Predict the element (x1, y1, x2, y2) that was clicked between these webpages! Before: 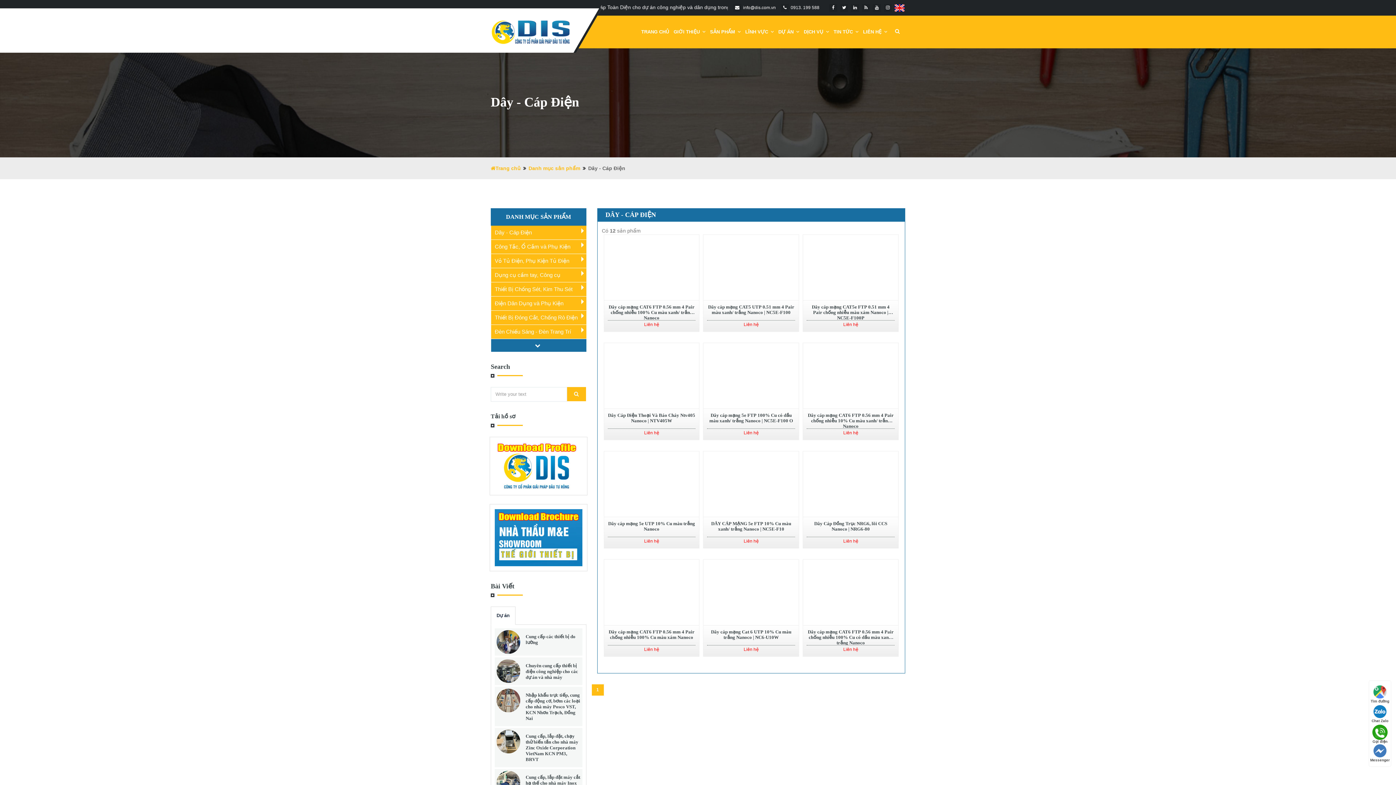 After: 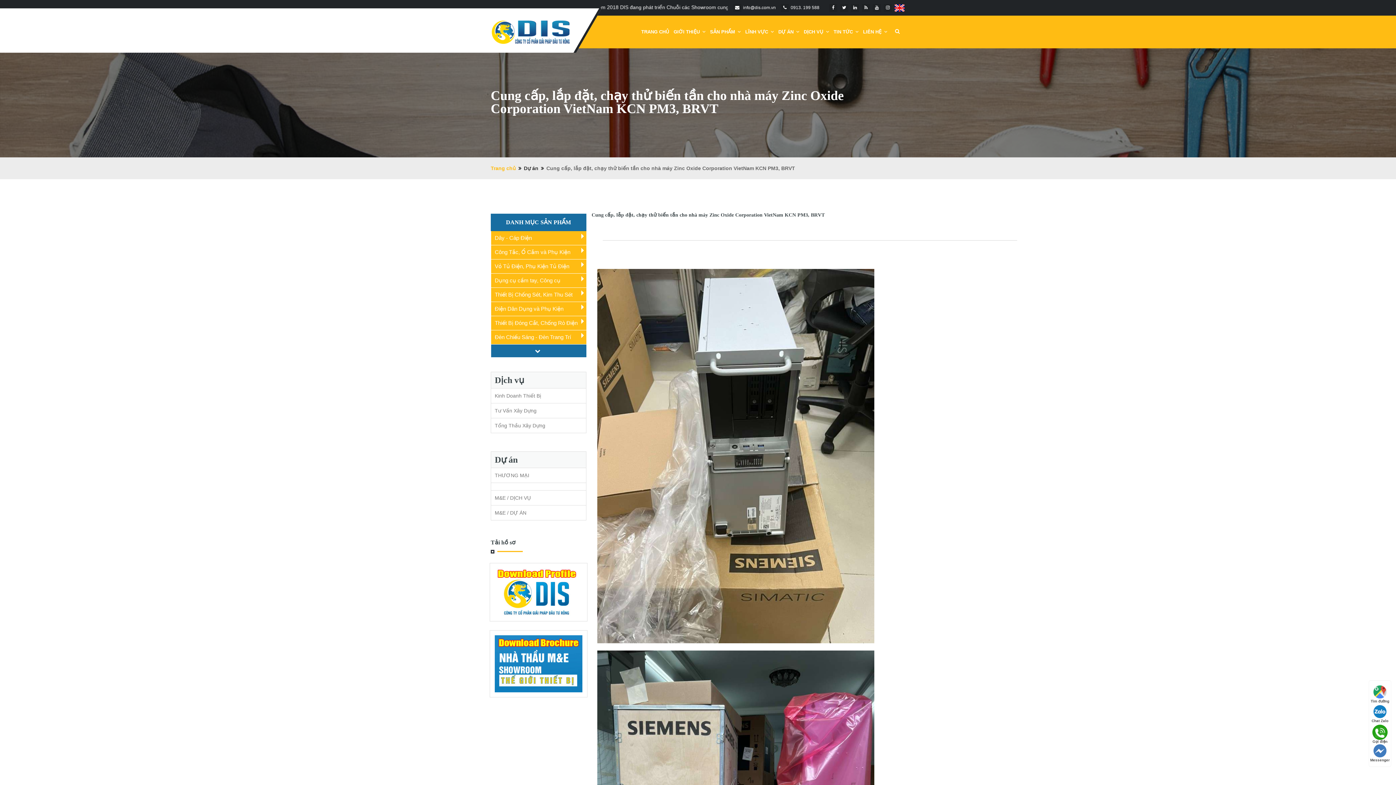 Action: label: Cung cấp, lắp đặt, chạy thử biến tần cho nhà máy Zinc Oxide Corporation VietNam KCN PM3, BRVT bbox: (525, 733, 578, 762)